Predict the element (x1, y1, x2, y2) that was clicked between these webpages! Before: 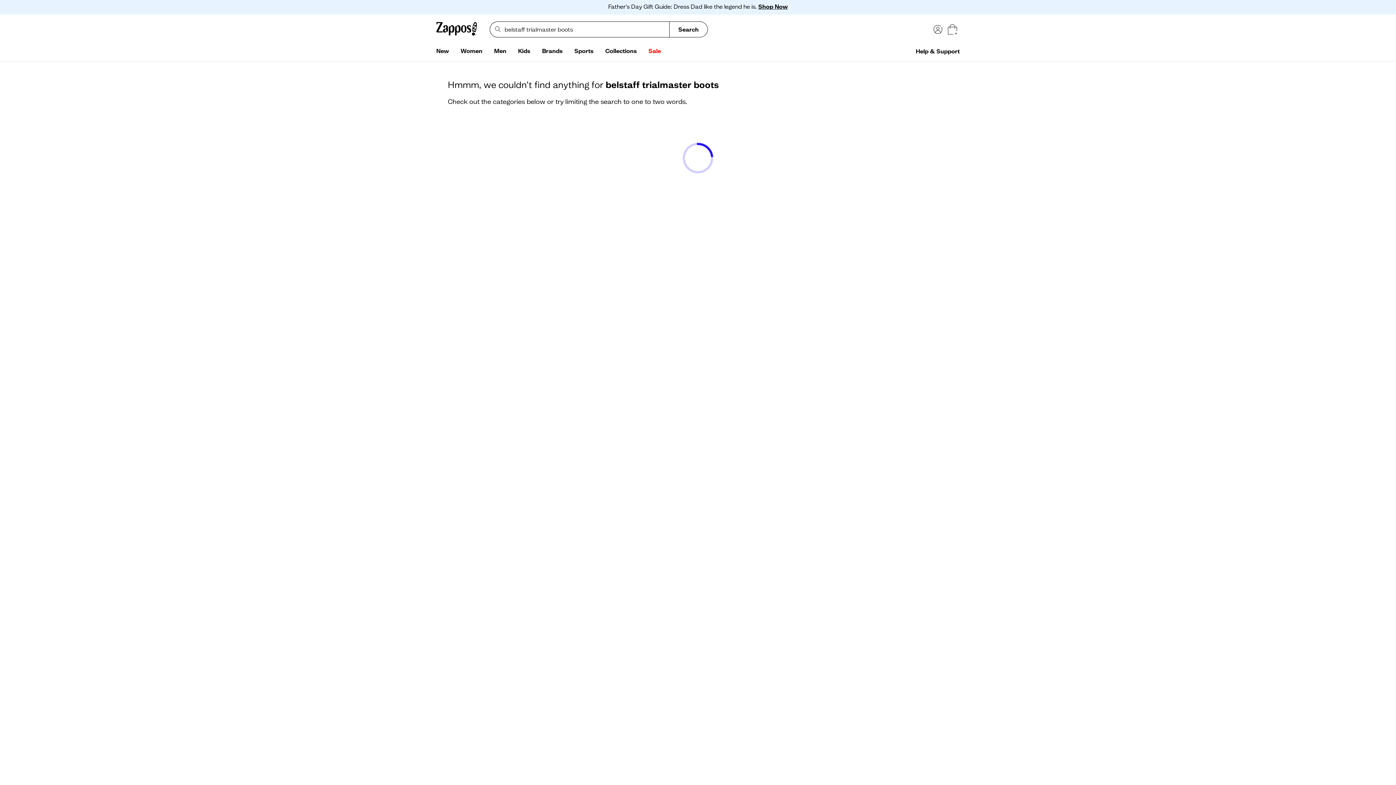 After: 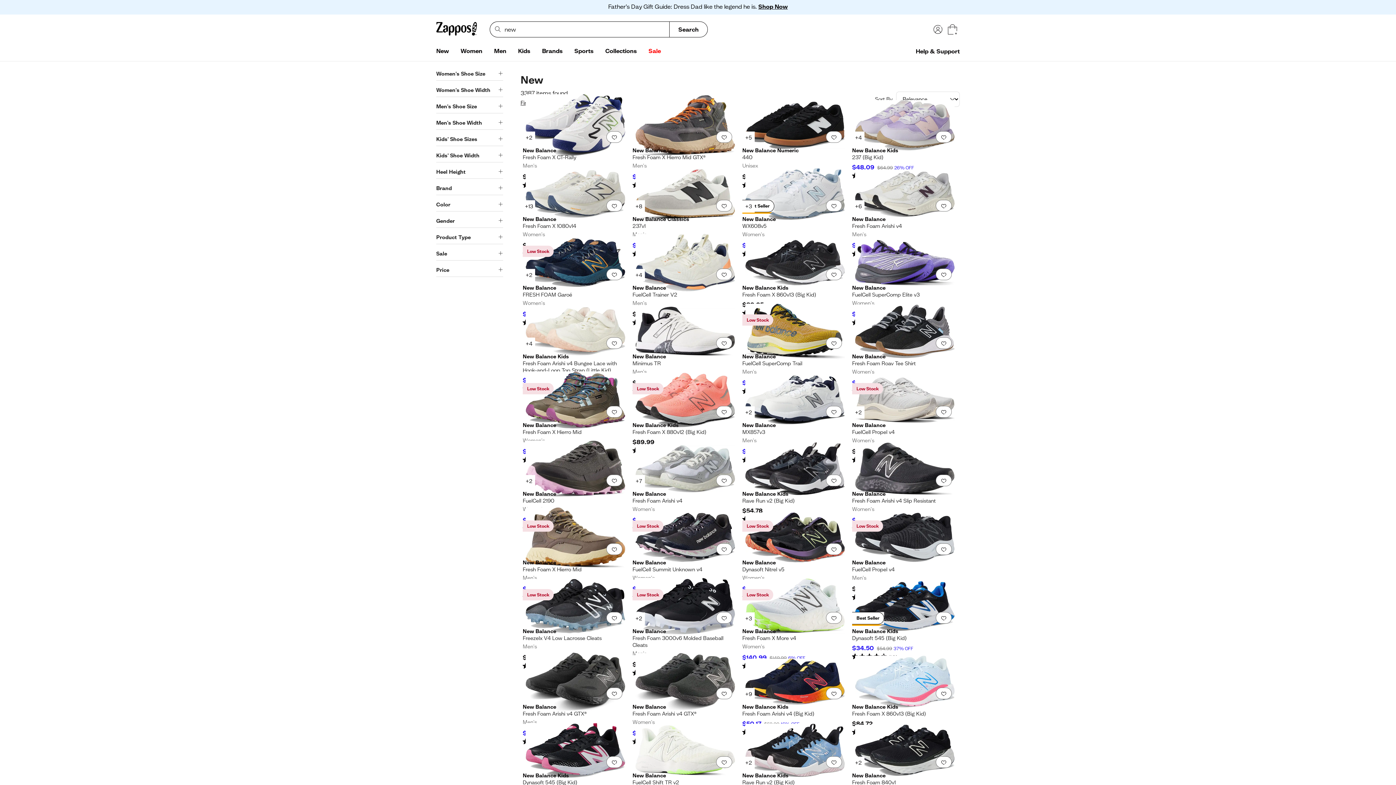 Action: label: New bbox: (430, 44, 454, 58)